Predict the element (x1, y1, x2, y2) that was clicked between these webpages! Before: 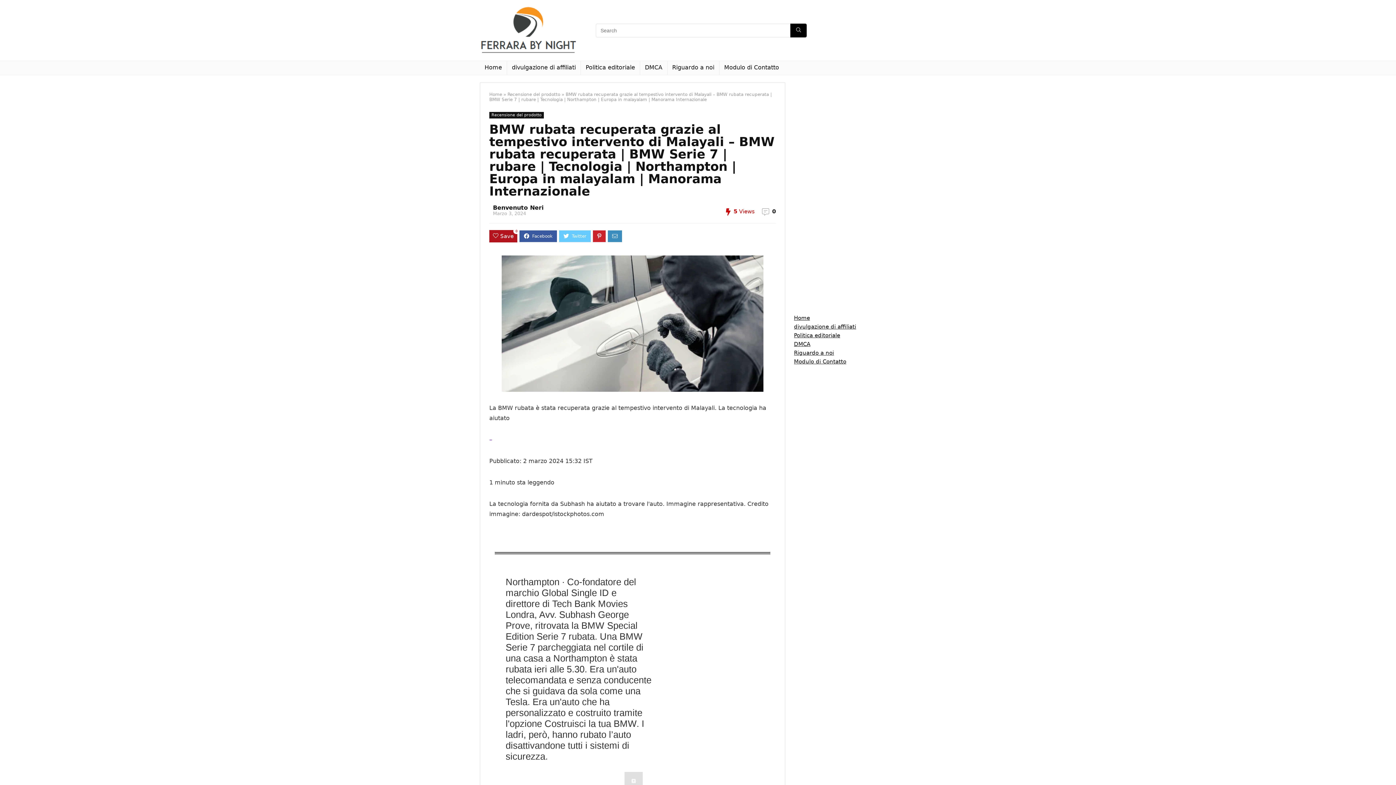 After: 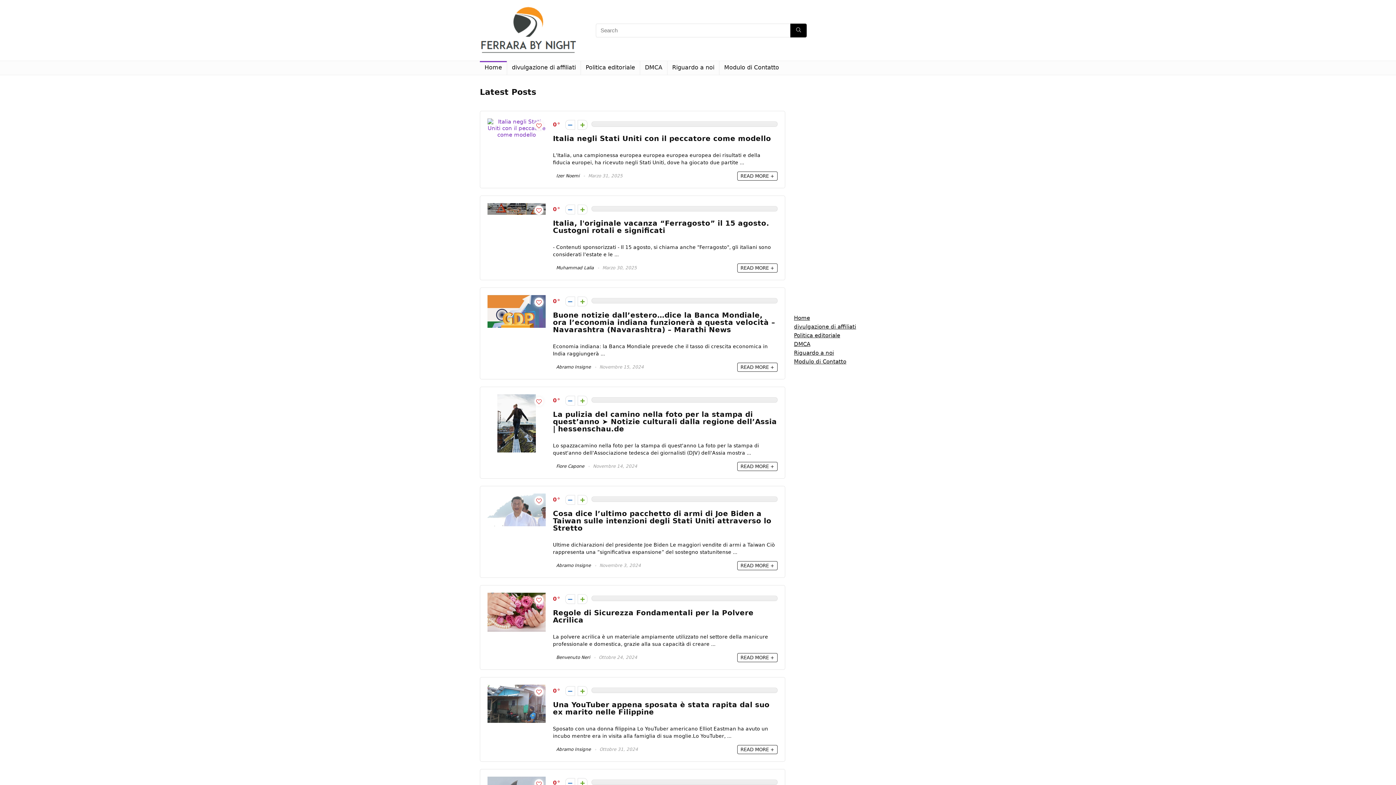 Action: bbox: (480, 2, 579, 8)